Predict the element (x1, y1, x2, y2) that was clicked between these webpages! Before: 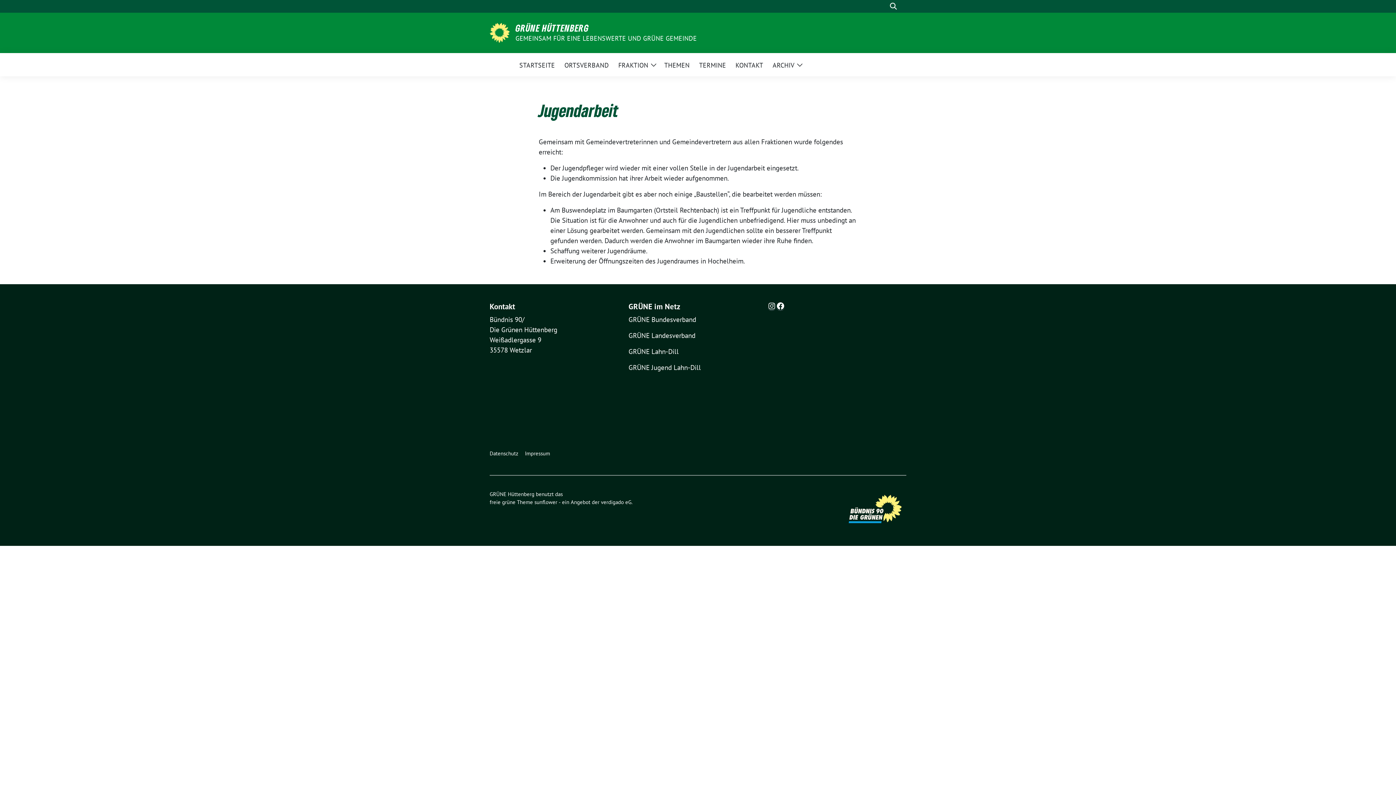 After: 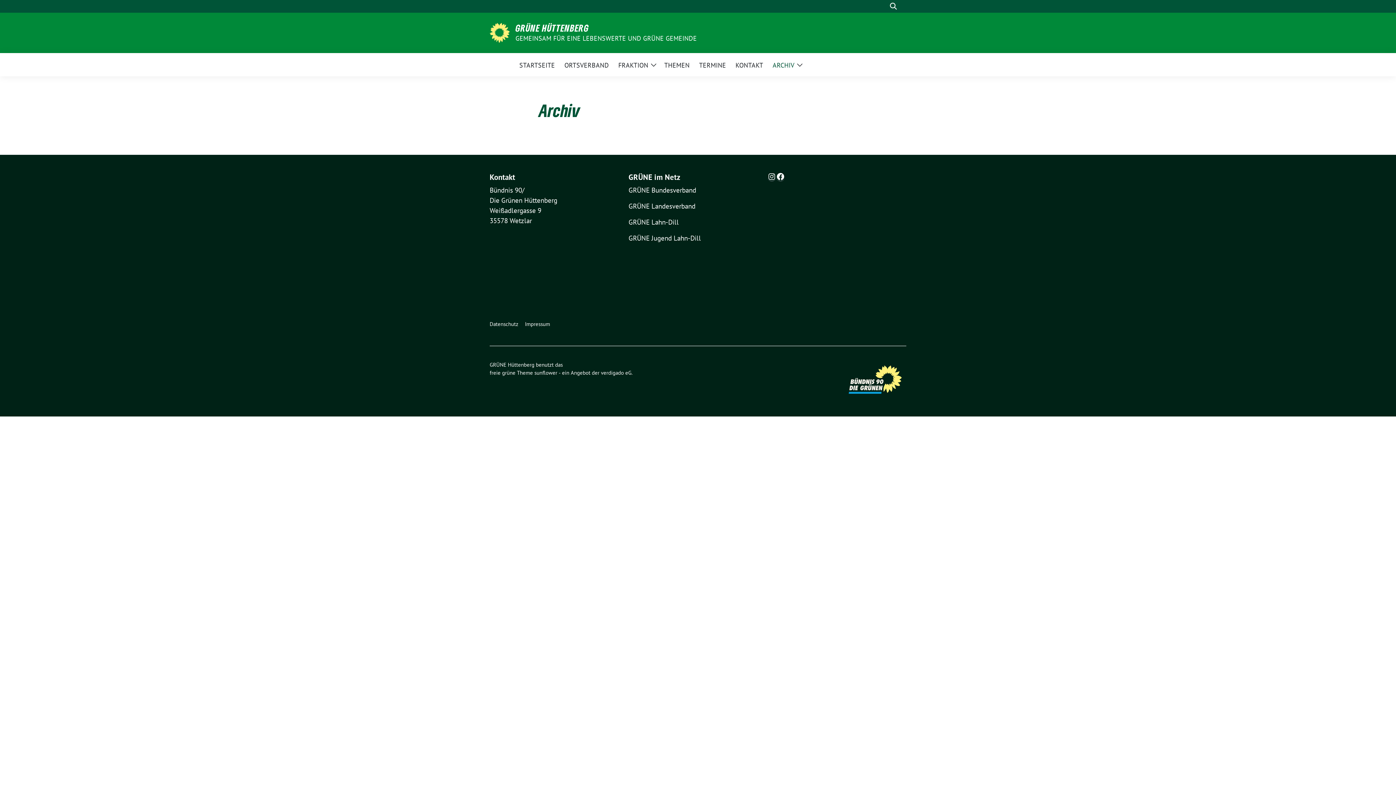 Action: bbox: (772, 56, 794, 72) label: ARCHIV